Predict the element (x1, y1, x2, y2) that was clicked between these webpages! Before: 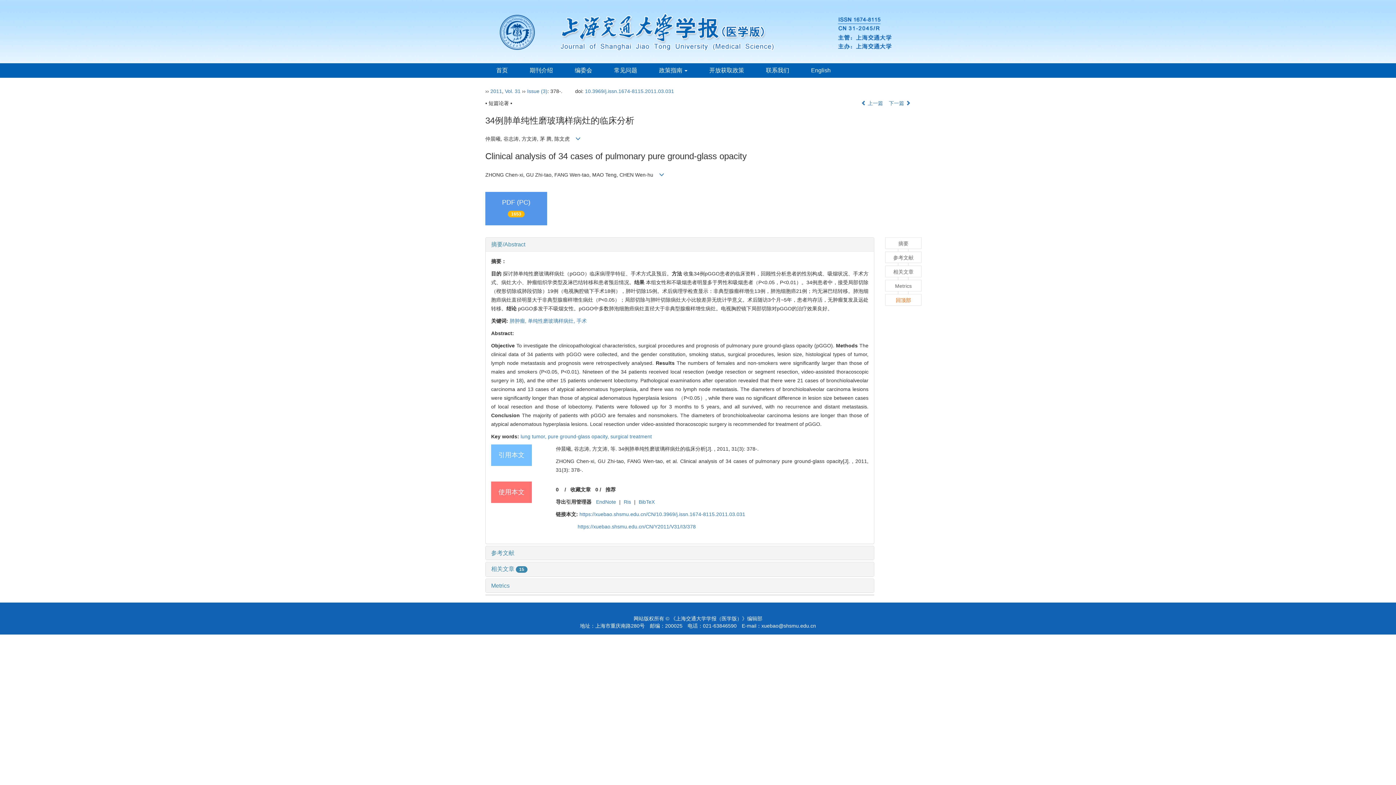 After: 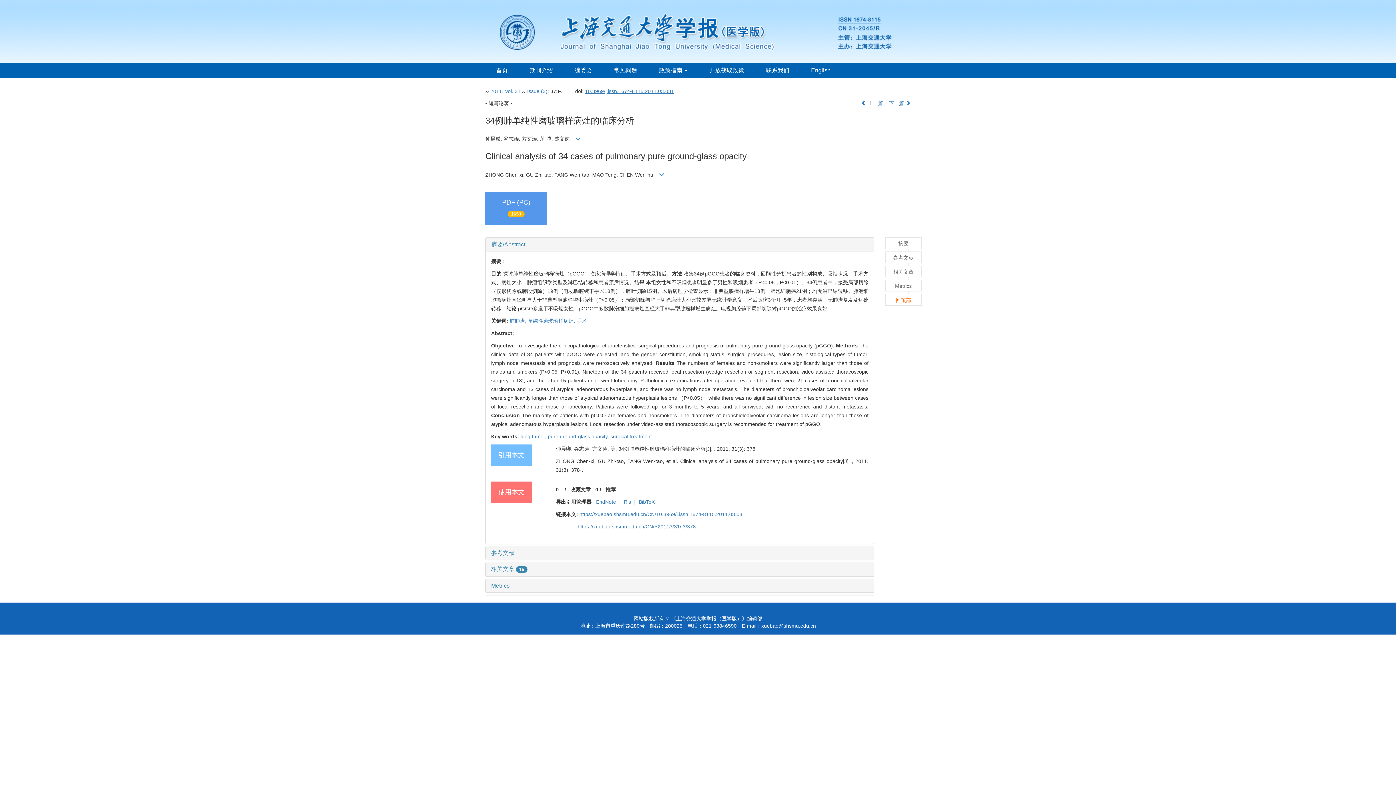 Action: bbox: (585, 88, 674, 94) label: 10.3969/j.issn.1674-8115.2011.03.031